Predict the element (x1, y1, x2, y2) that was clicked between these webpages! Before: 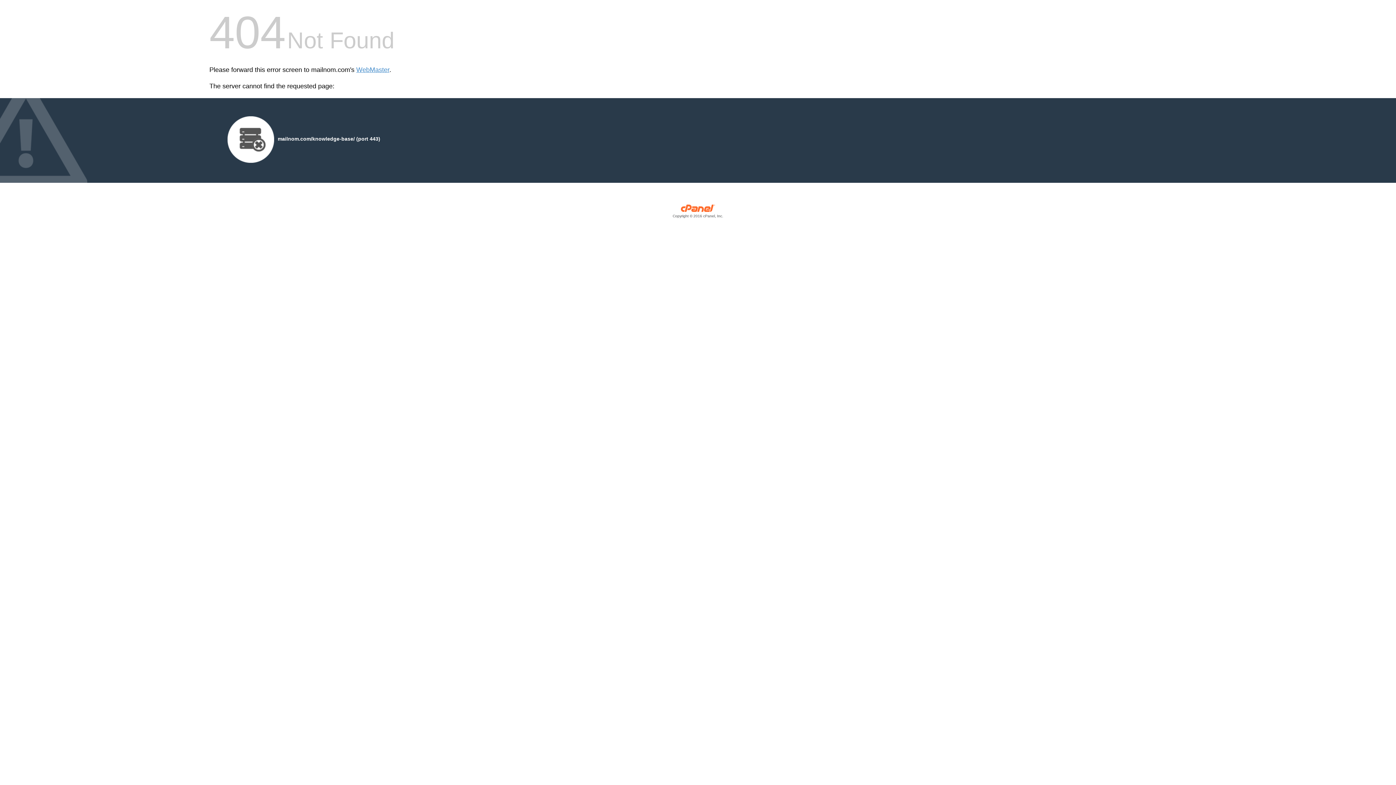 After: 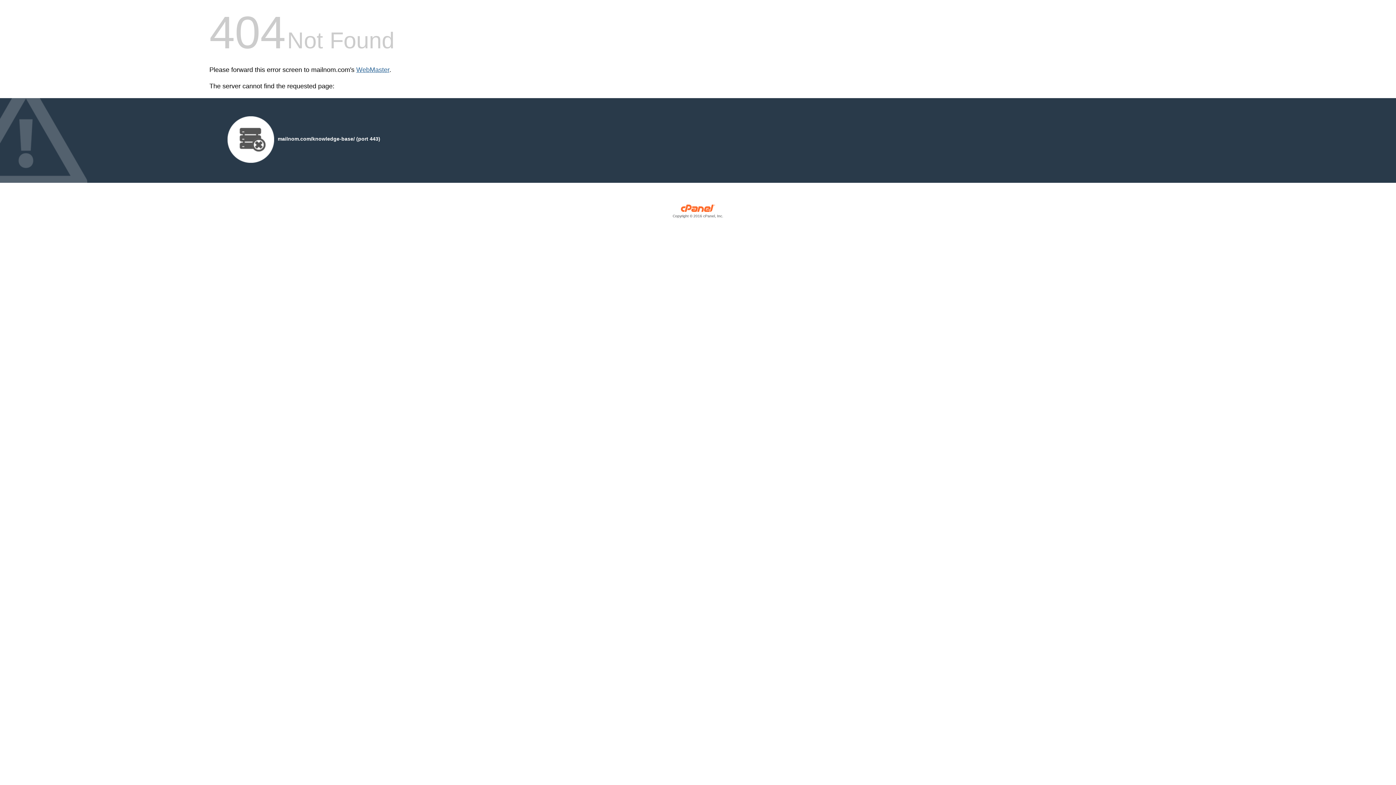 Action: bbox: (356, 66, 389, 73) label: WebMaster